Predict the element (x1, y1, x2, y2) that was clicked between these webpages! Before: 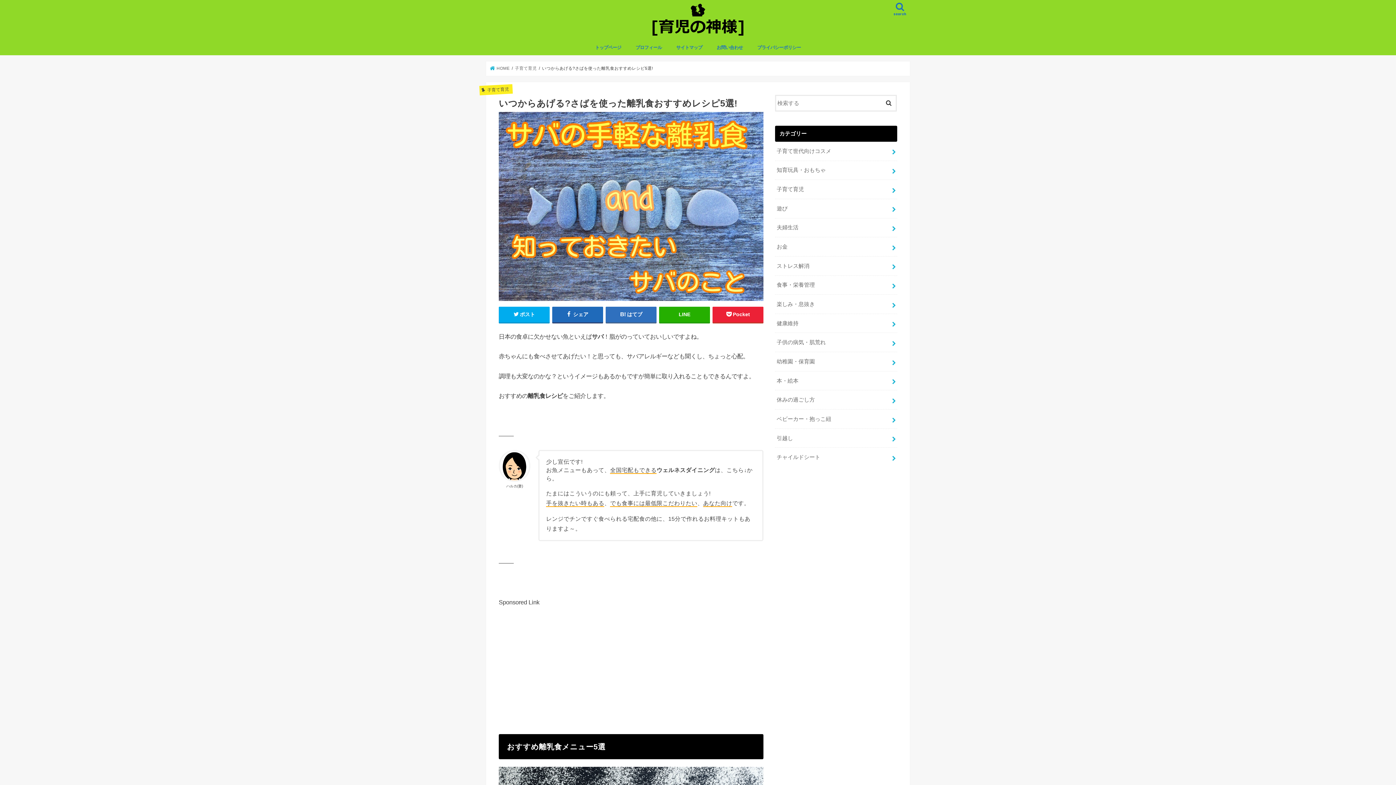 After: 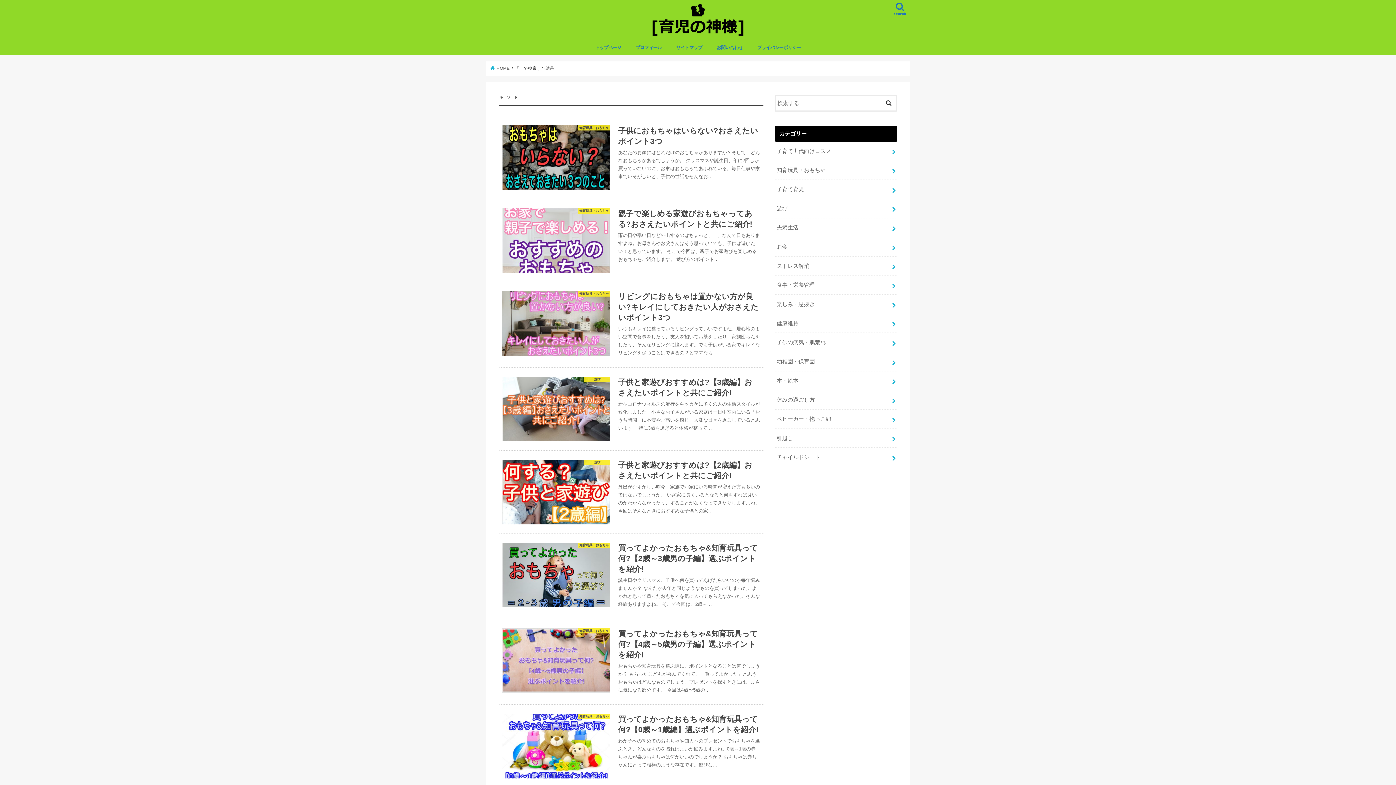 Action: bbox: (881, 94, 896, 109)